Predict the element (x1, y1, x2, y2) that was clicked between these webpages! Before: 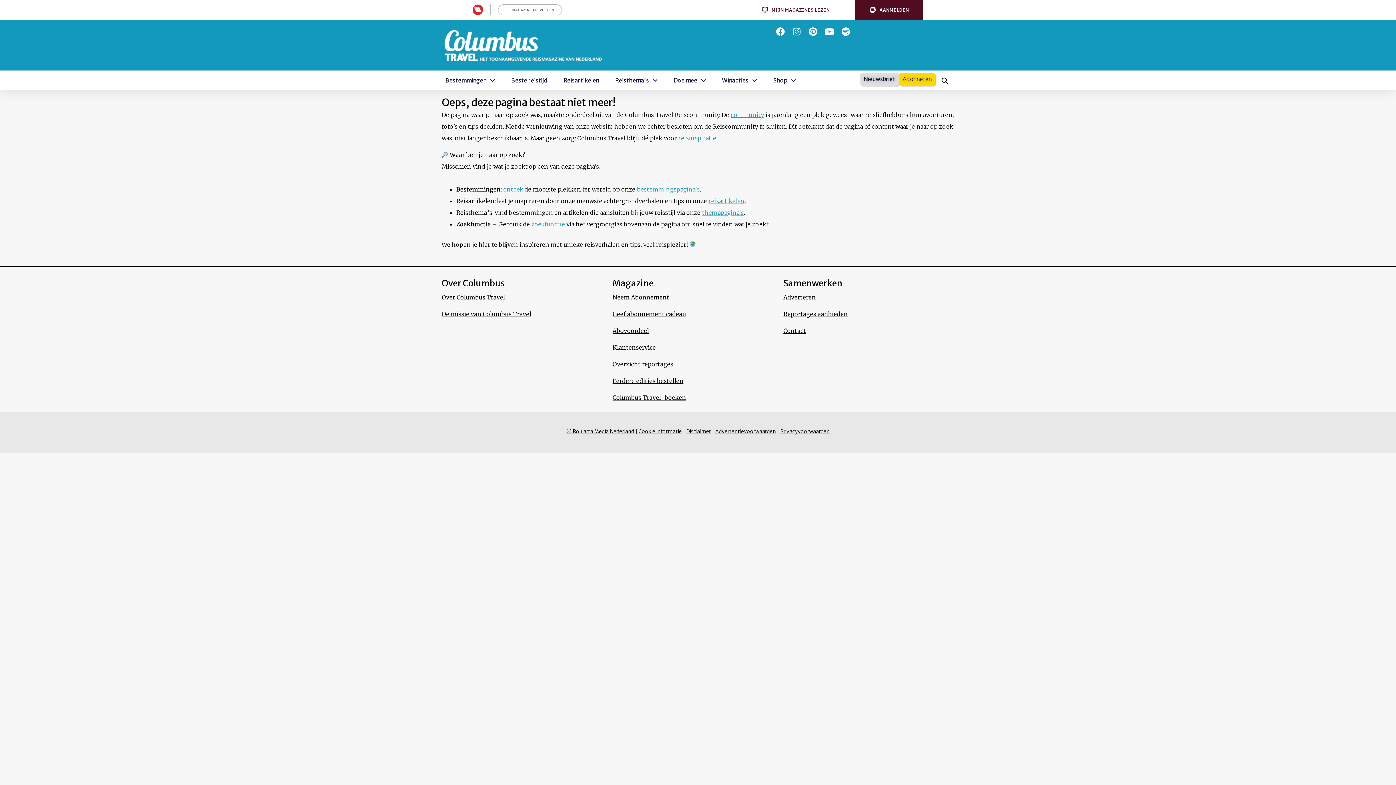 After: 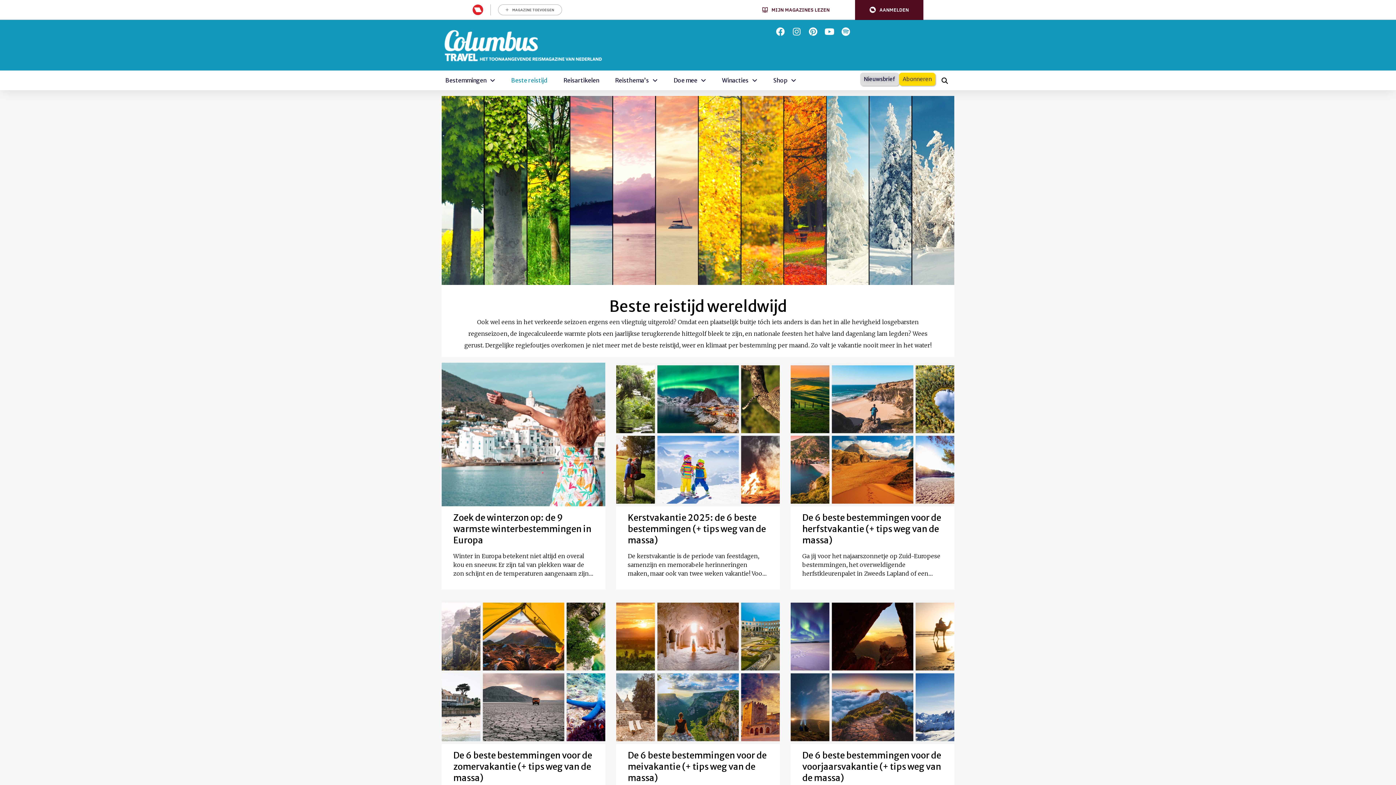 Action: label: Beste reistijd bbox: (507, 72, 551, 88)